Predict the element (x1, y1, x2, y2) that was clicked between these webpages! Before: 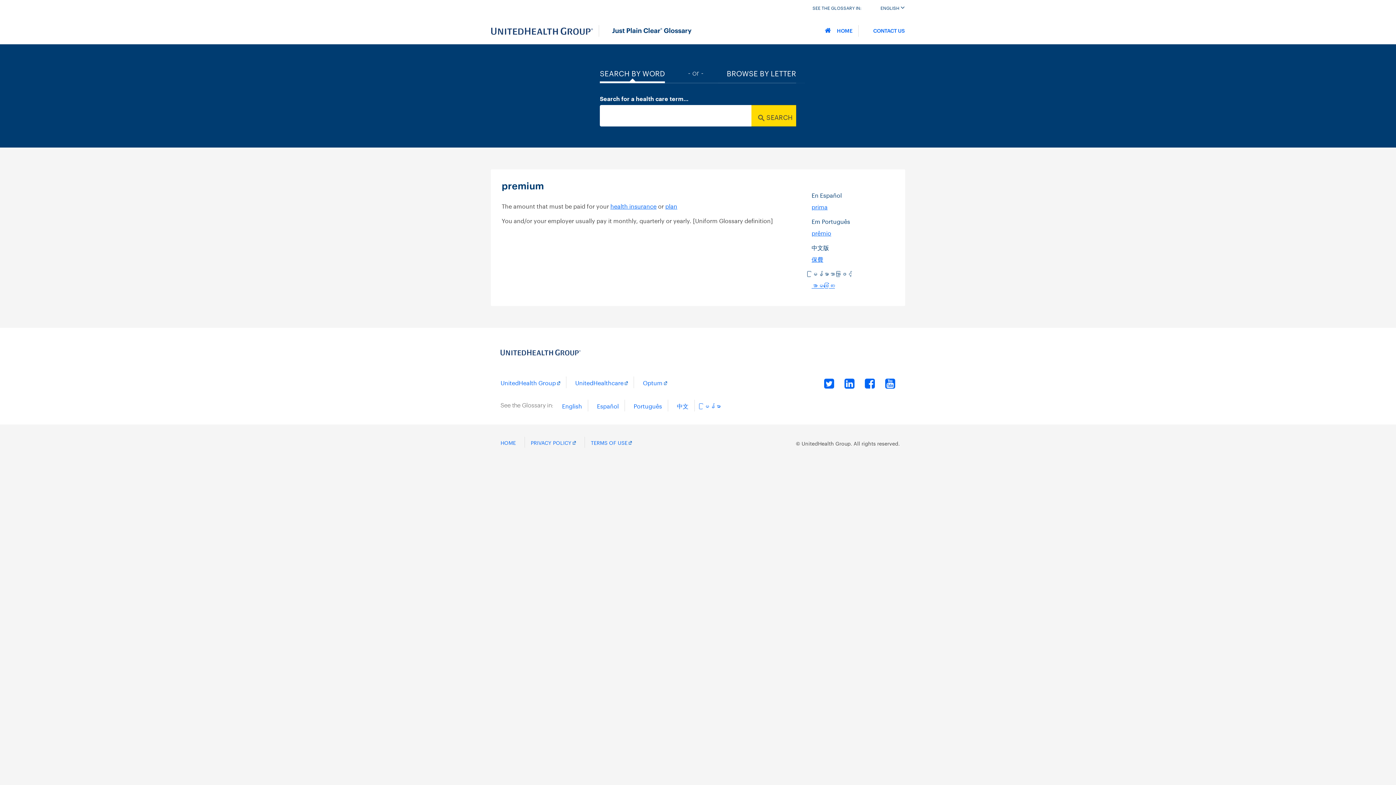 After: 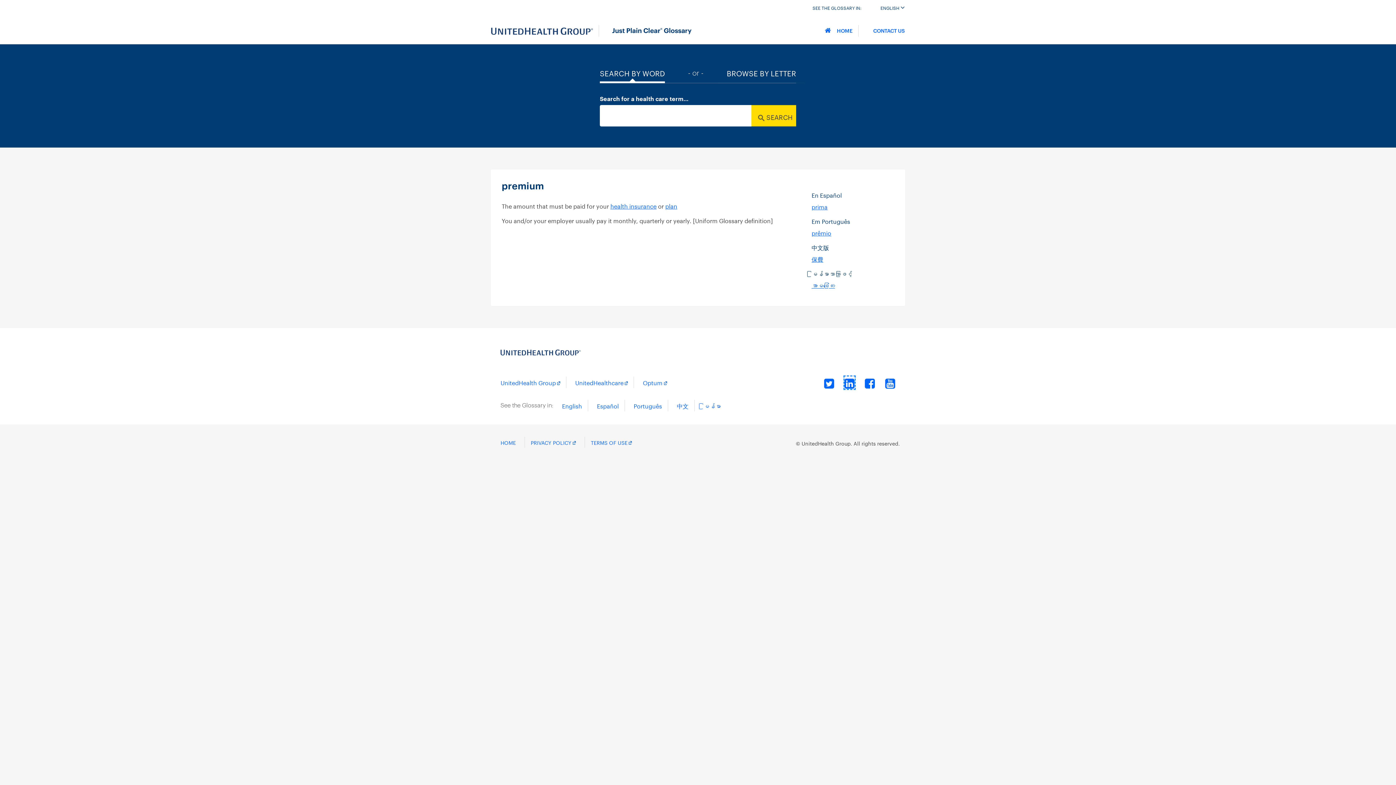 Action: label: LinkedIn Opens a New Window bbox: (844, 376, 854, 389)